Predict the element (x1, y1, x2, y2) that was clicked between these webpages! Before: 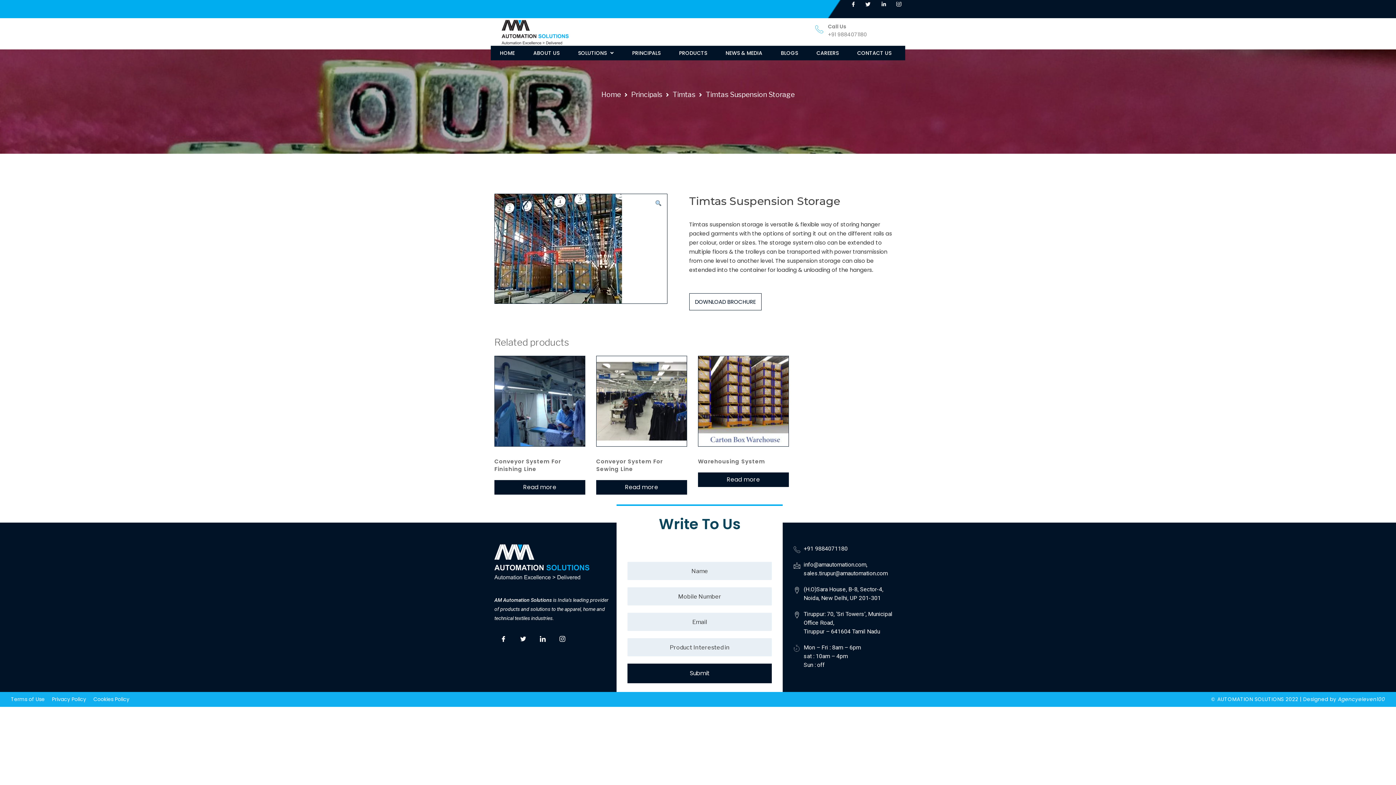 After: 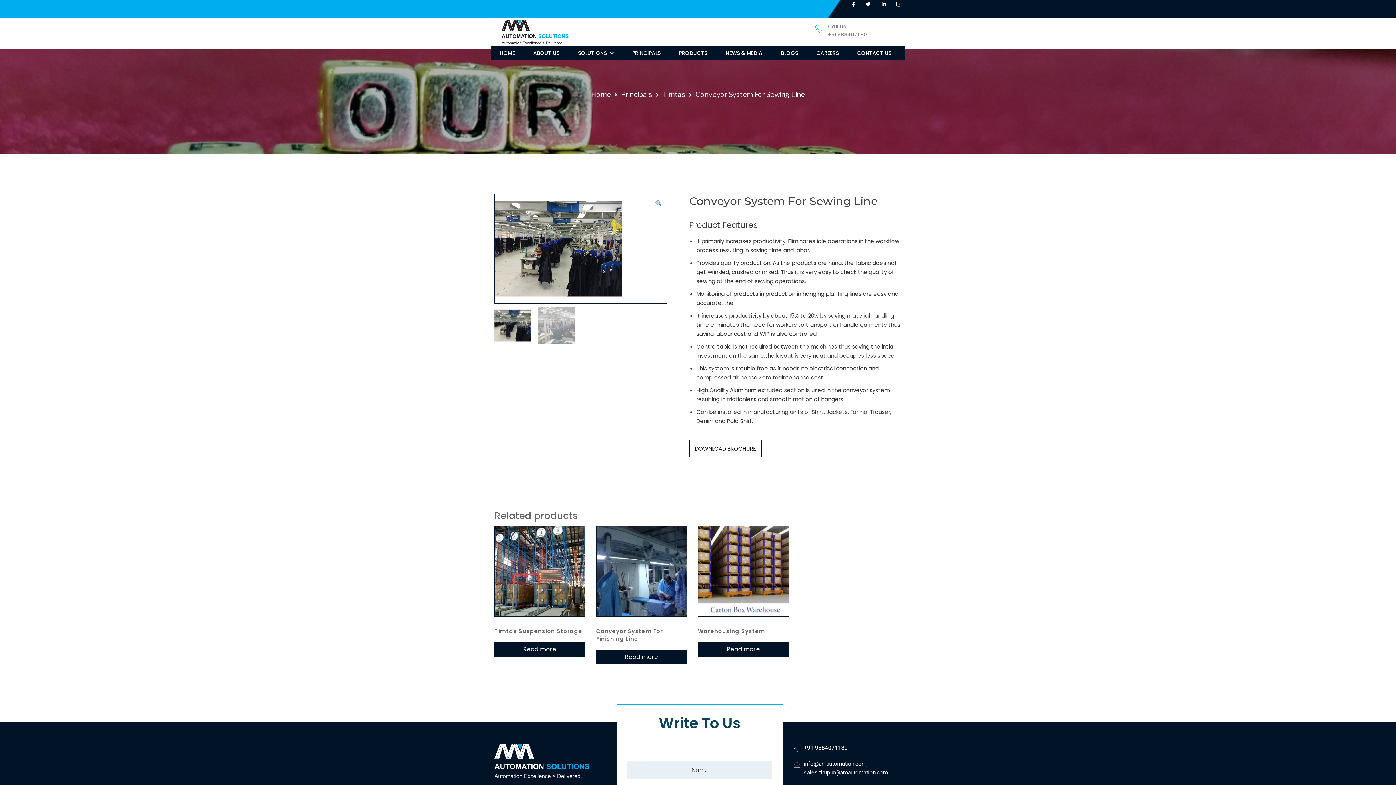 Action: label: Conveyor System For Sewing Line bbox: (596, 441, 687, 472)